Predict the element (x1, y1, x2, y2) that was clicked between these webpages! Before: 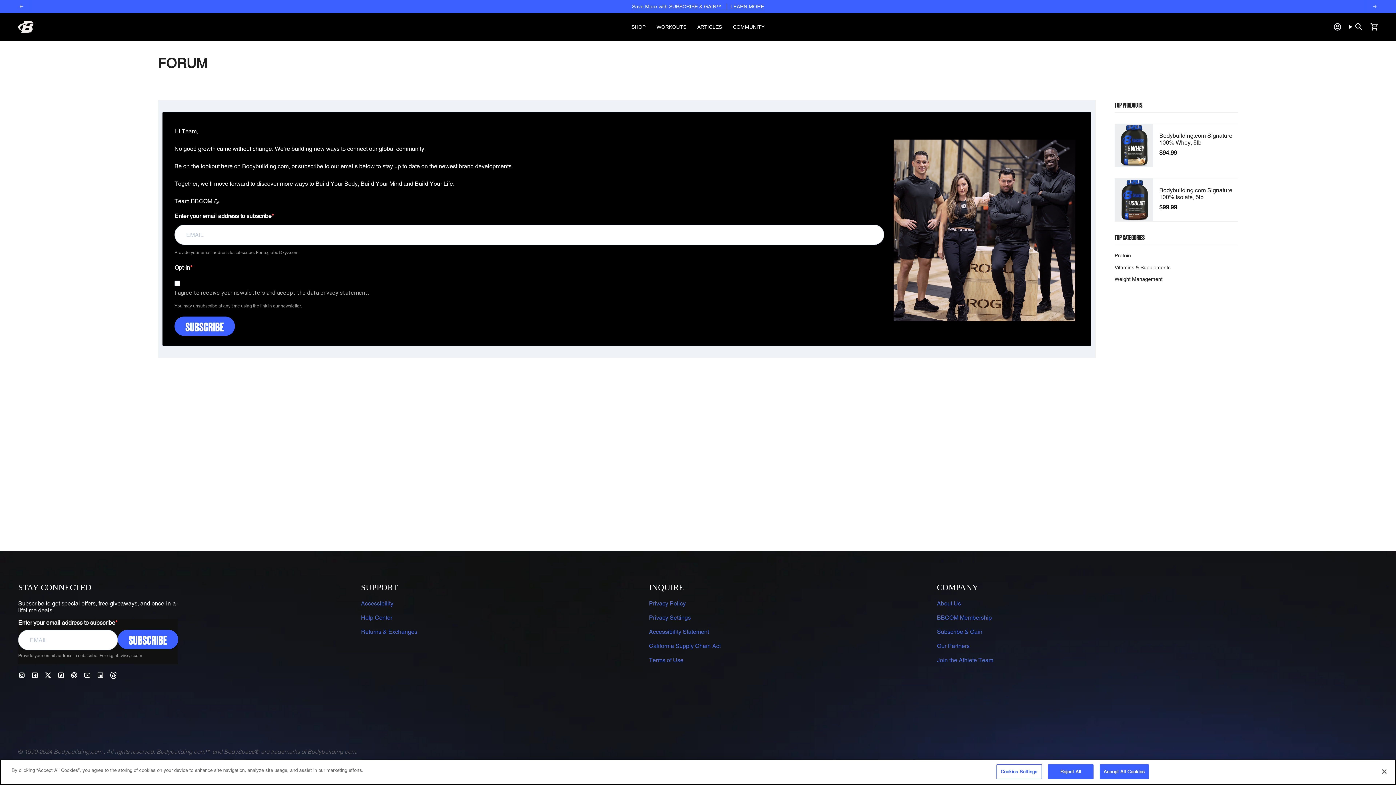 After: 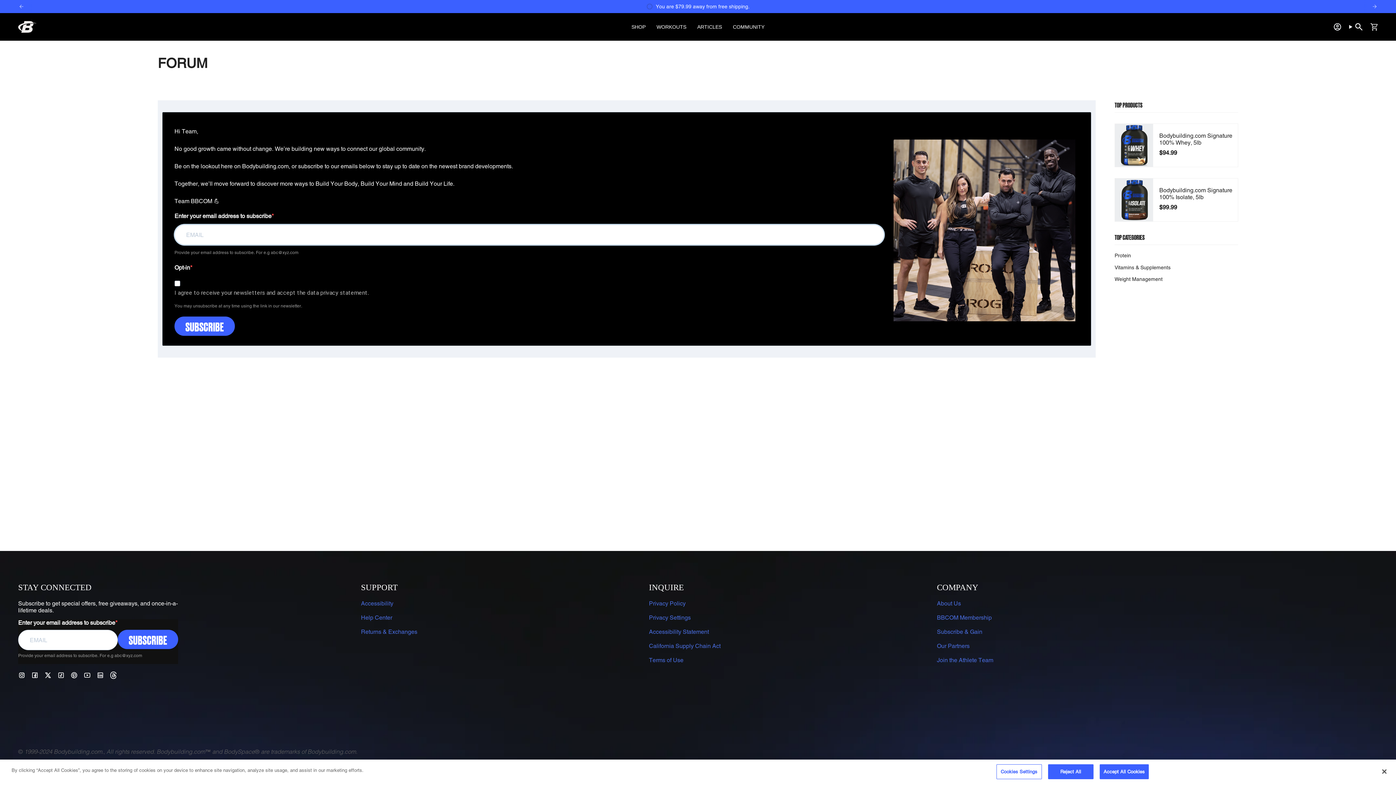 Action: bbox: (174, 316, 234, 336) label: SUBSCRIBE